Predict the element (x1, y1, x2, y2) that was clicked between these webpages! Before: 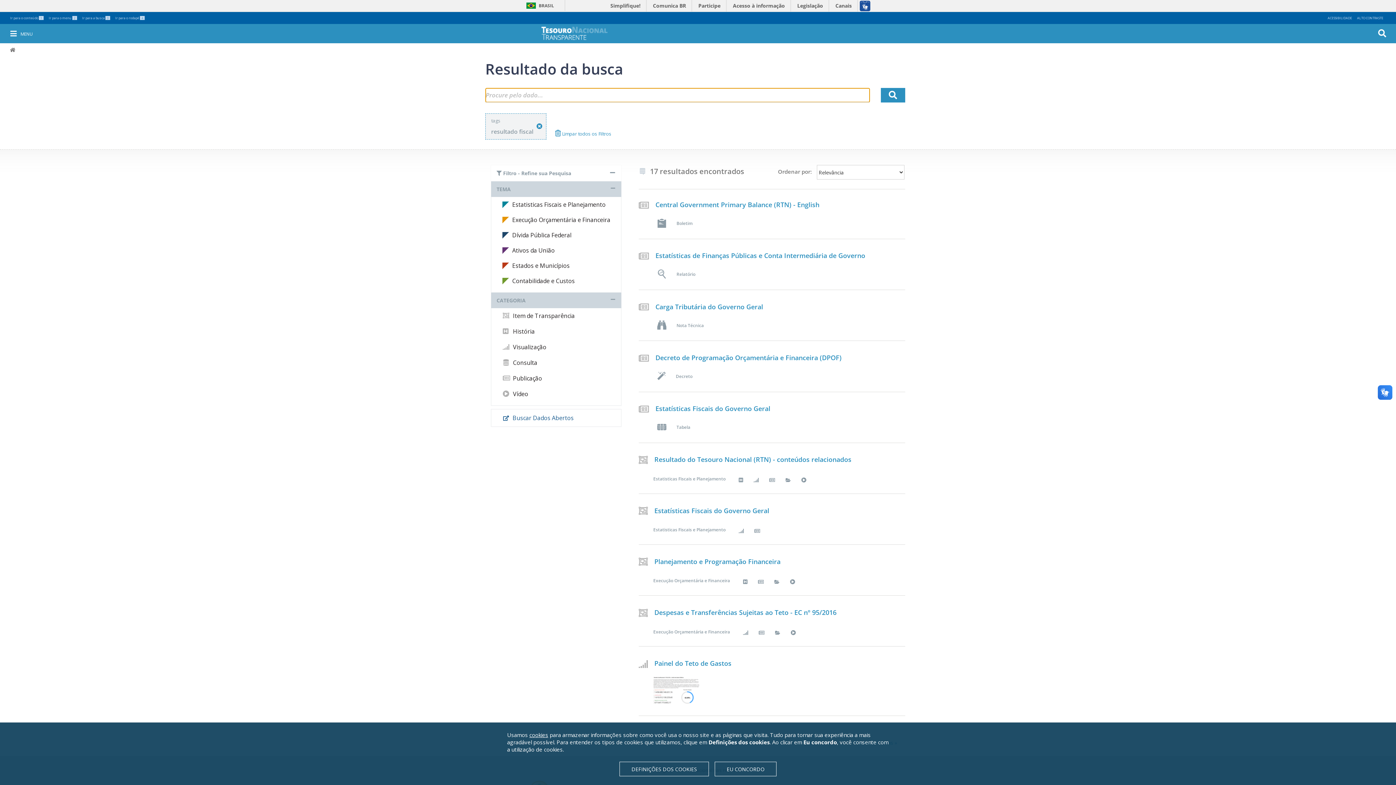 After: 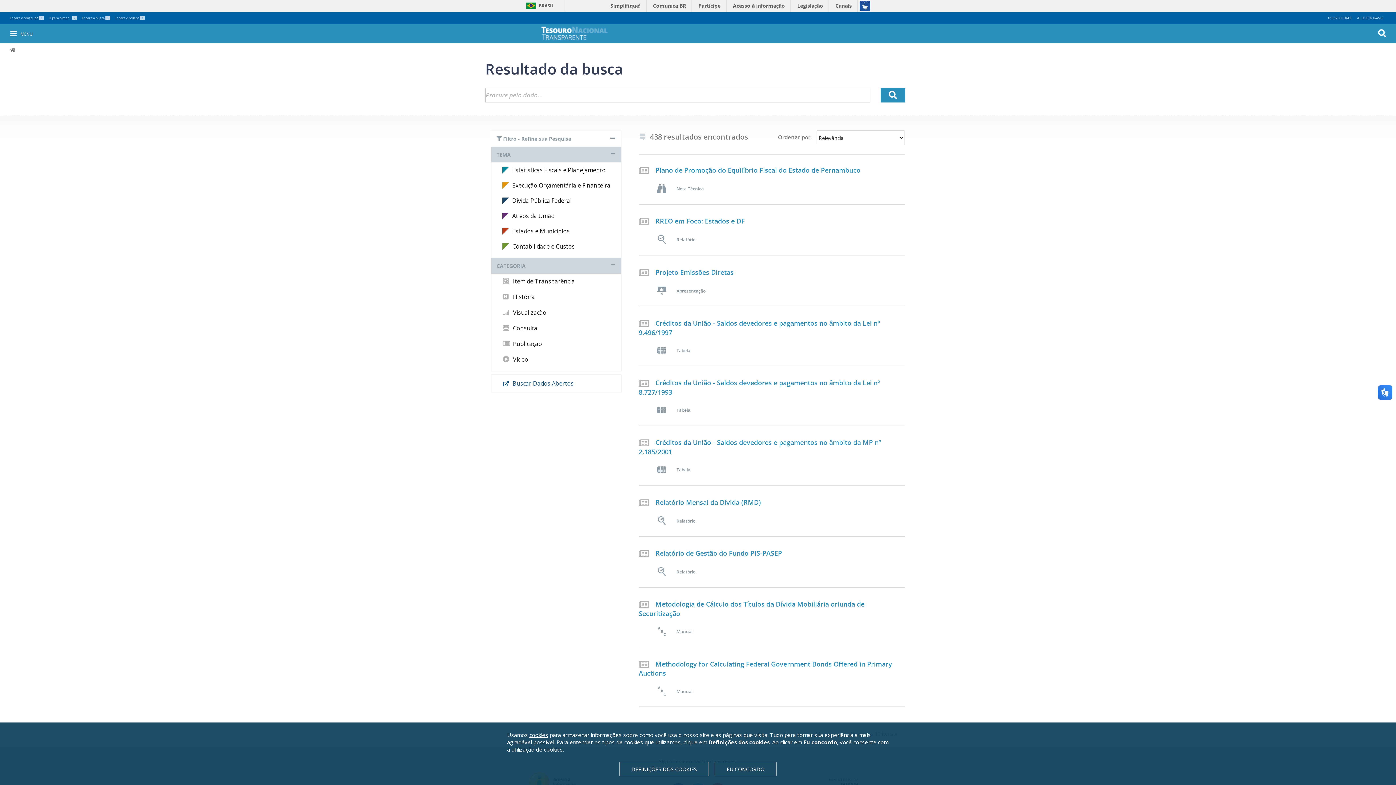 Action: label: Ir para a busca 3 bbox: (82, 15, 110, 20)